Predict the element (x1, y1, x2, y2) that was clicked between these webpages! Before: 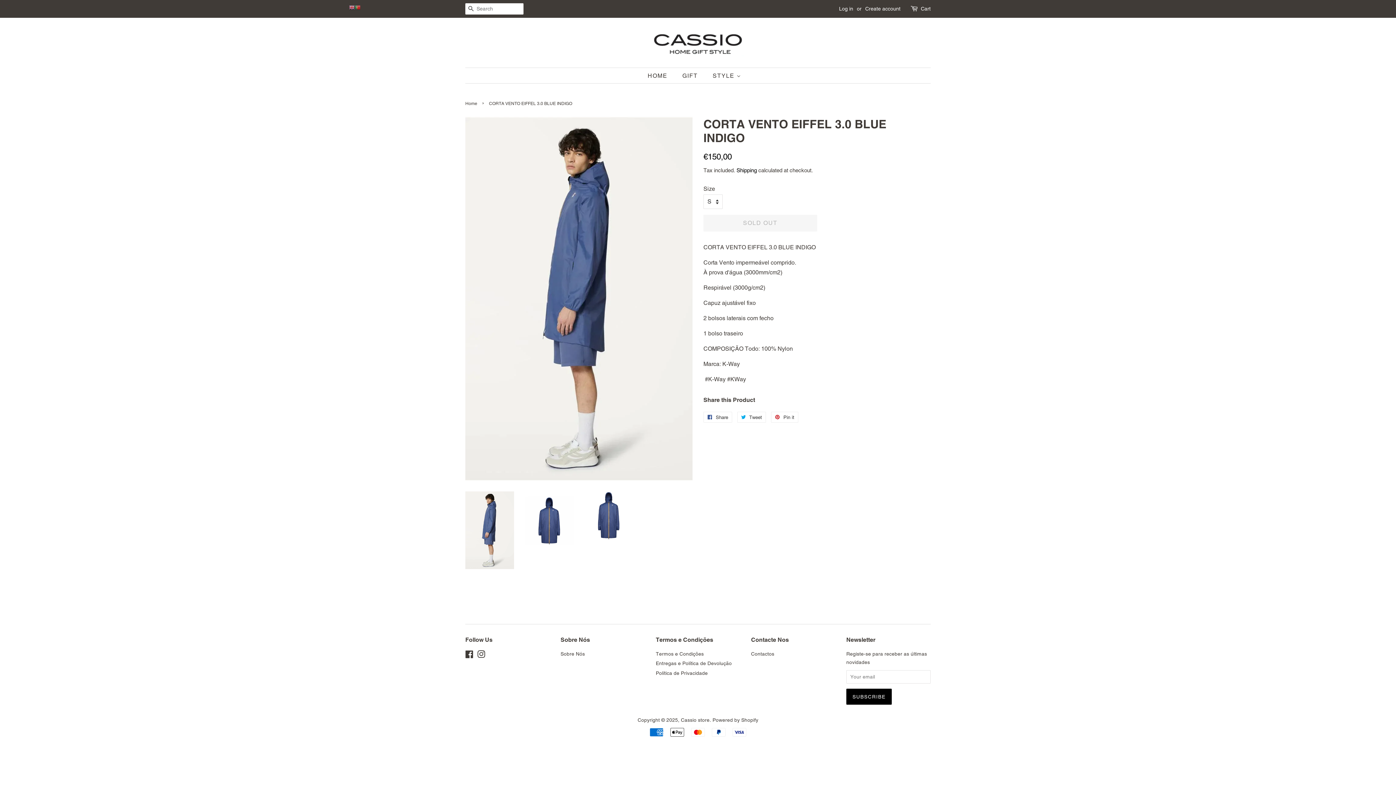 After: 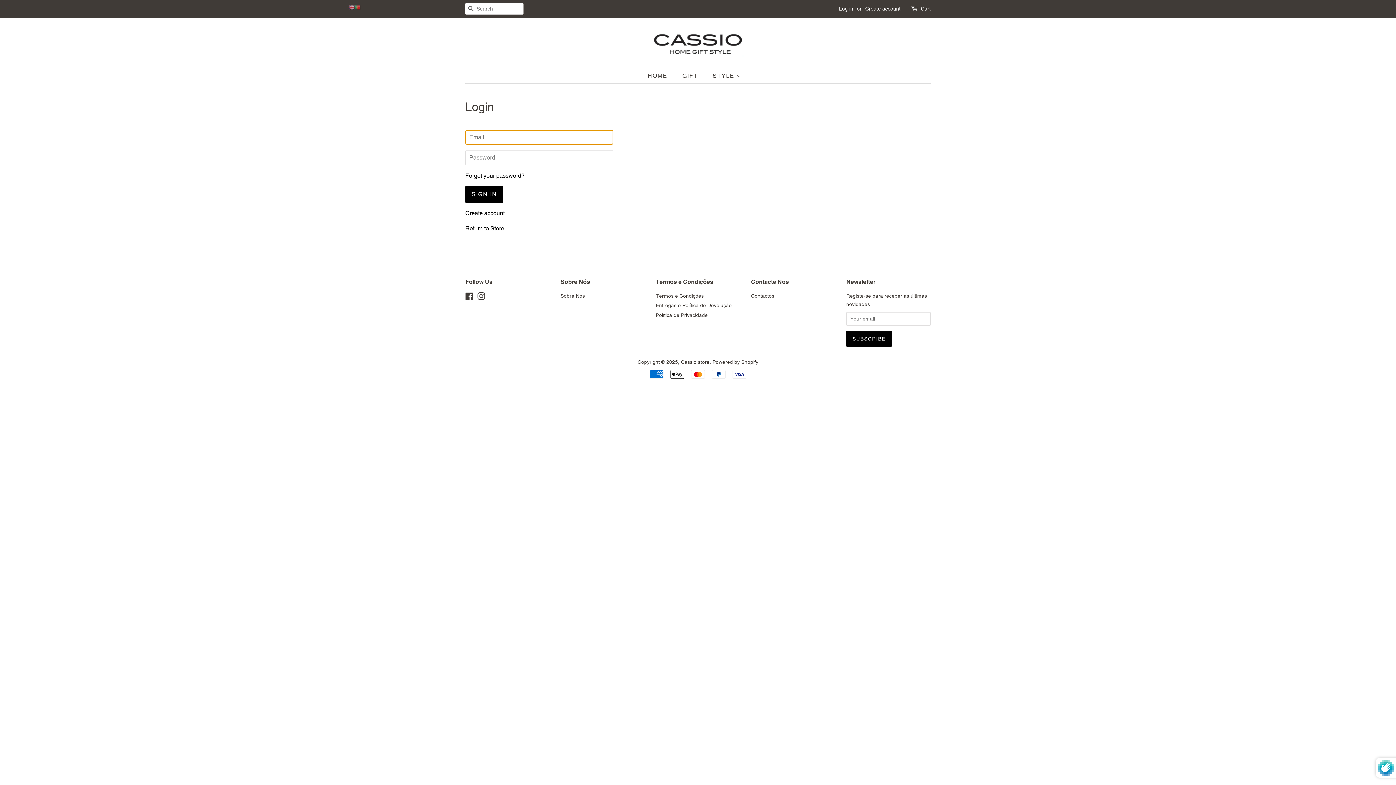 Action: label: Log in bbox: (839, 5, 853, 11)